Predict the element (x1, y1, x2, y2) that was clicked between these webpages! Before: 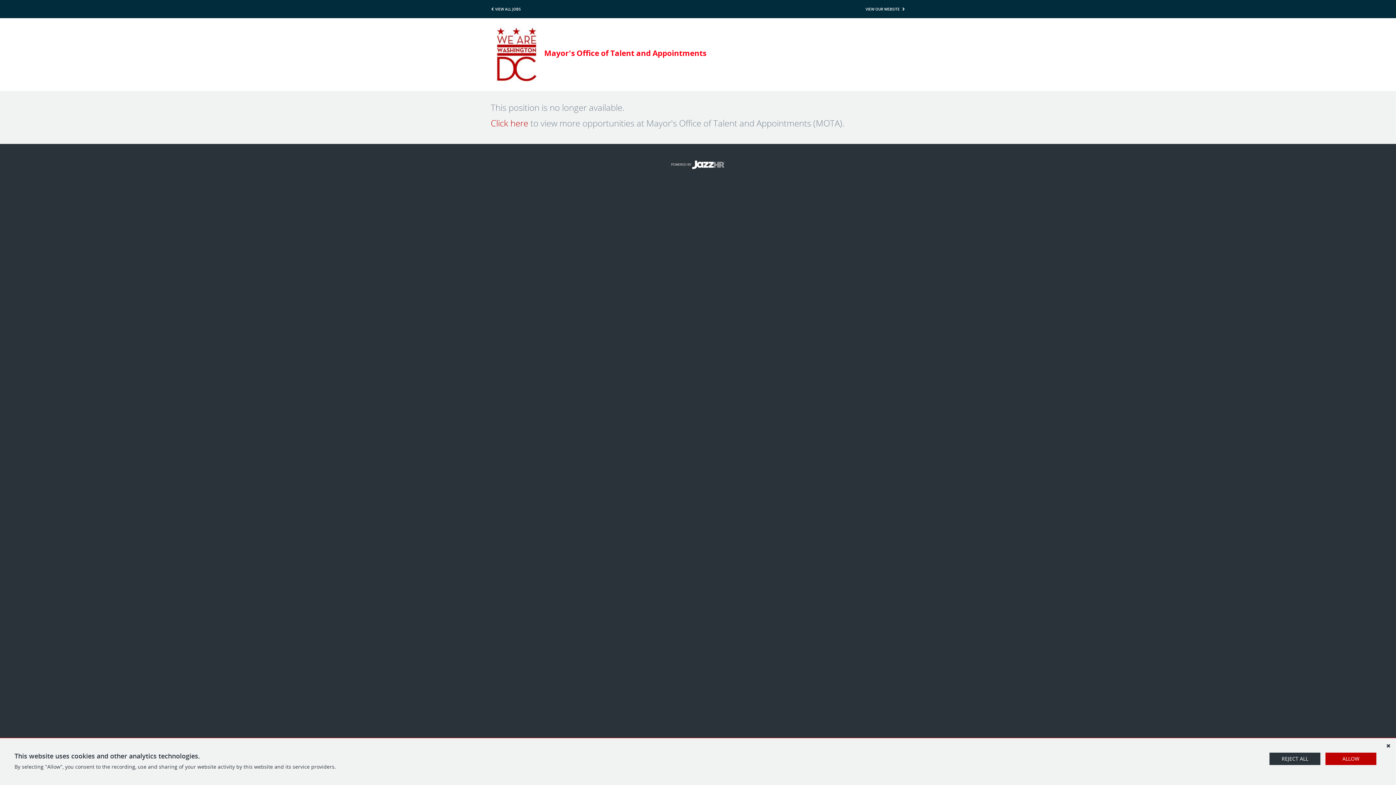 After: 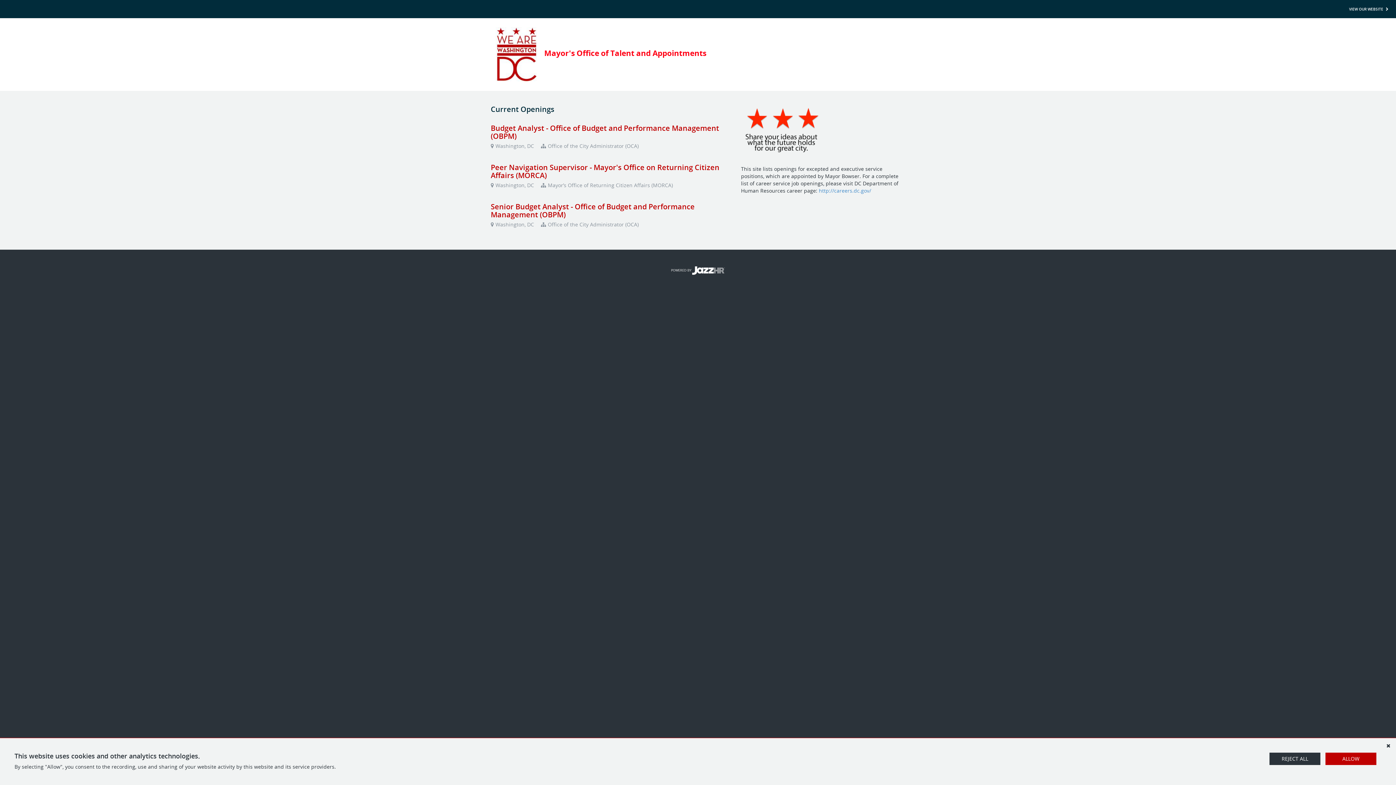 Action: bbox: (490, 50, 544, 57) label:  